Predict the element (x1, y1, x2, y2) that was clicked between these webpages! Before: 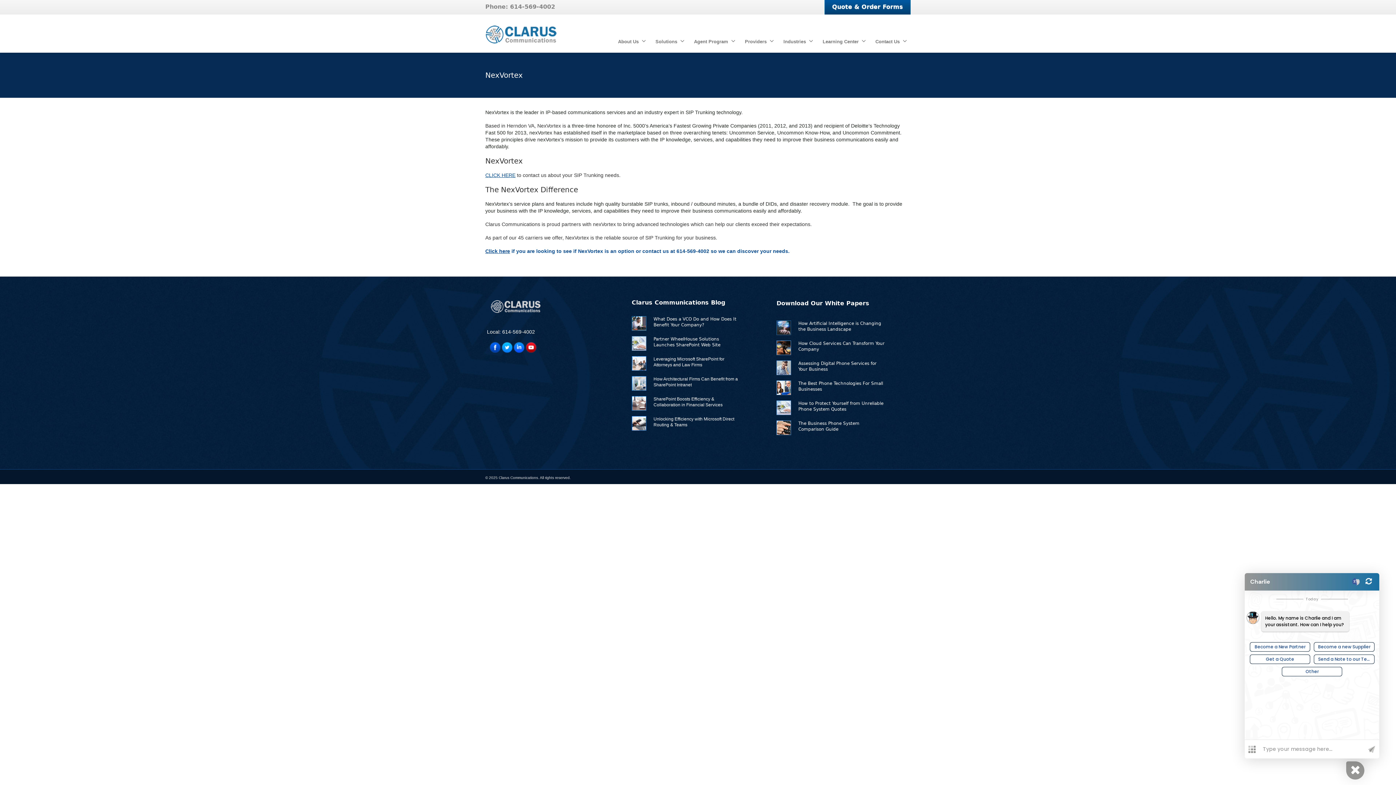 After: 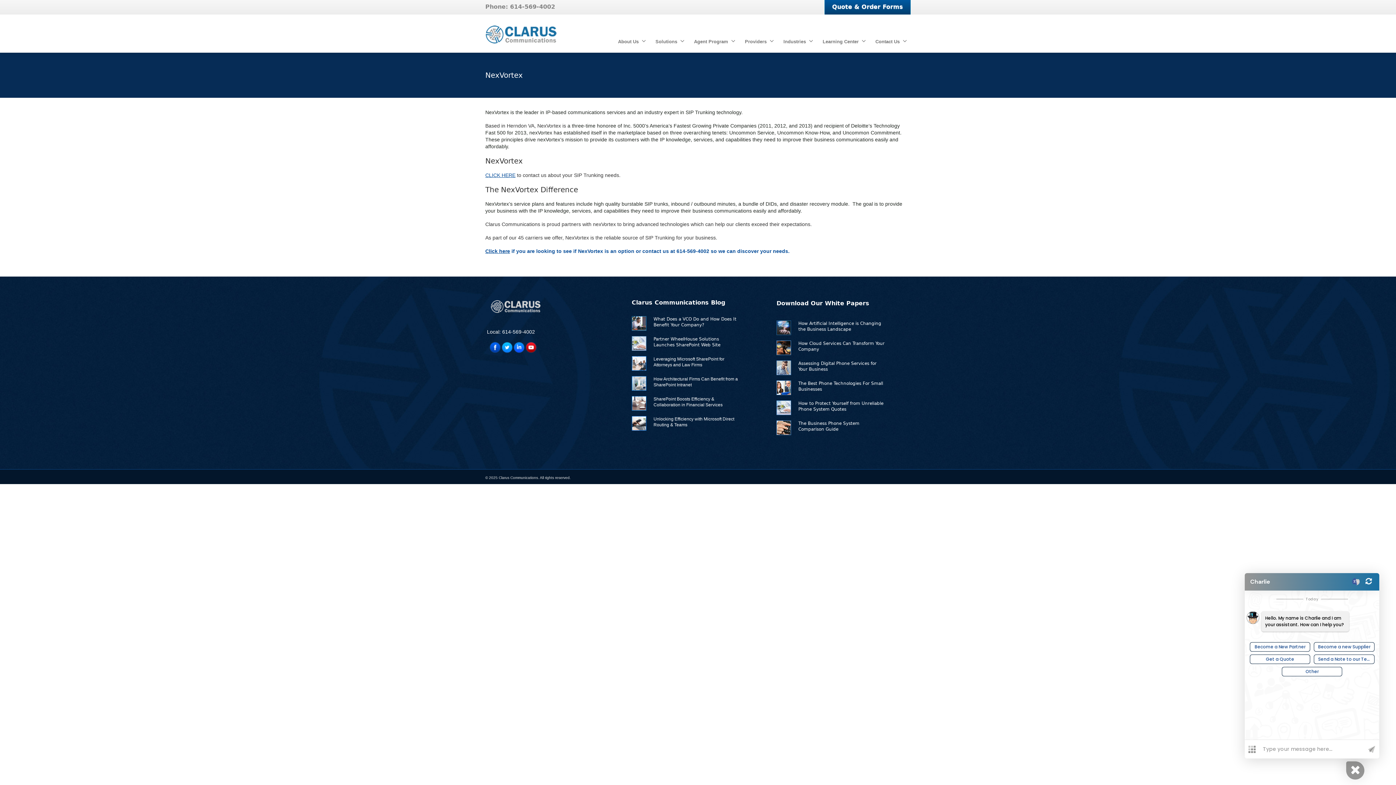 Action: bbox: (525, 345, 537, 349)